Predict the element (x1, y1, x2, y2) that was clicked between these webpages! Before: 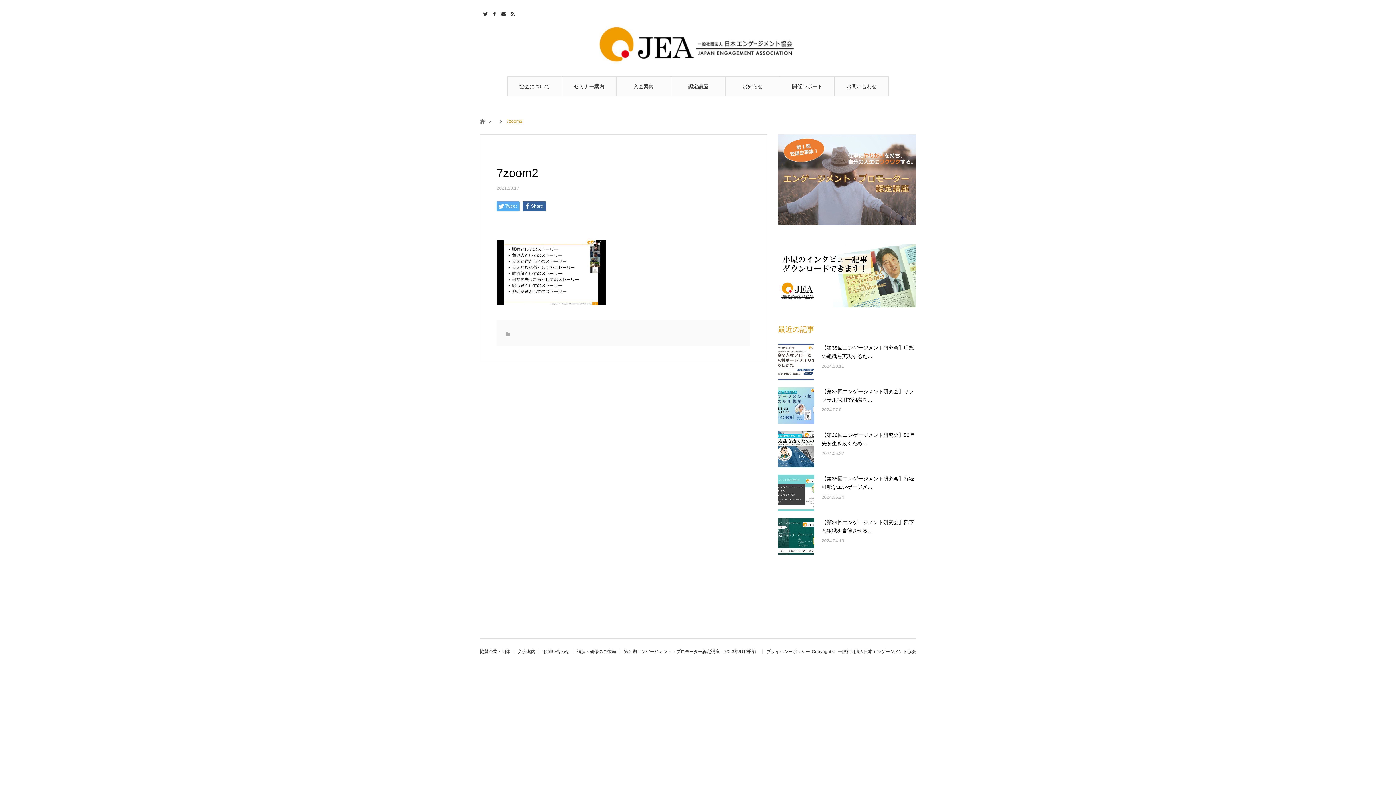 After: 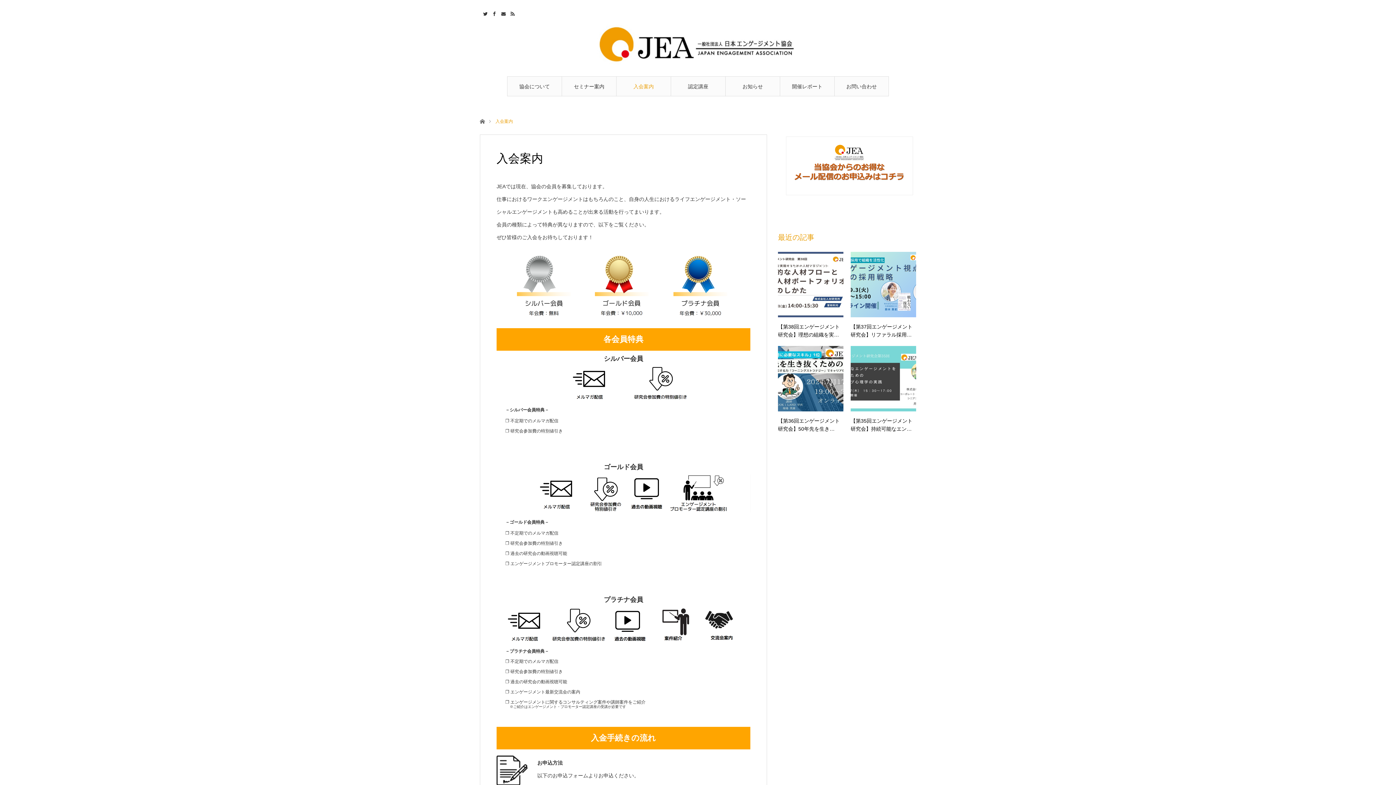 Action: label: 入会案内 bbox: (616, 76, 670, 96)